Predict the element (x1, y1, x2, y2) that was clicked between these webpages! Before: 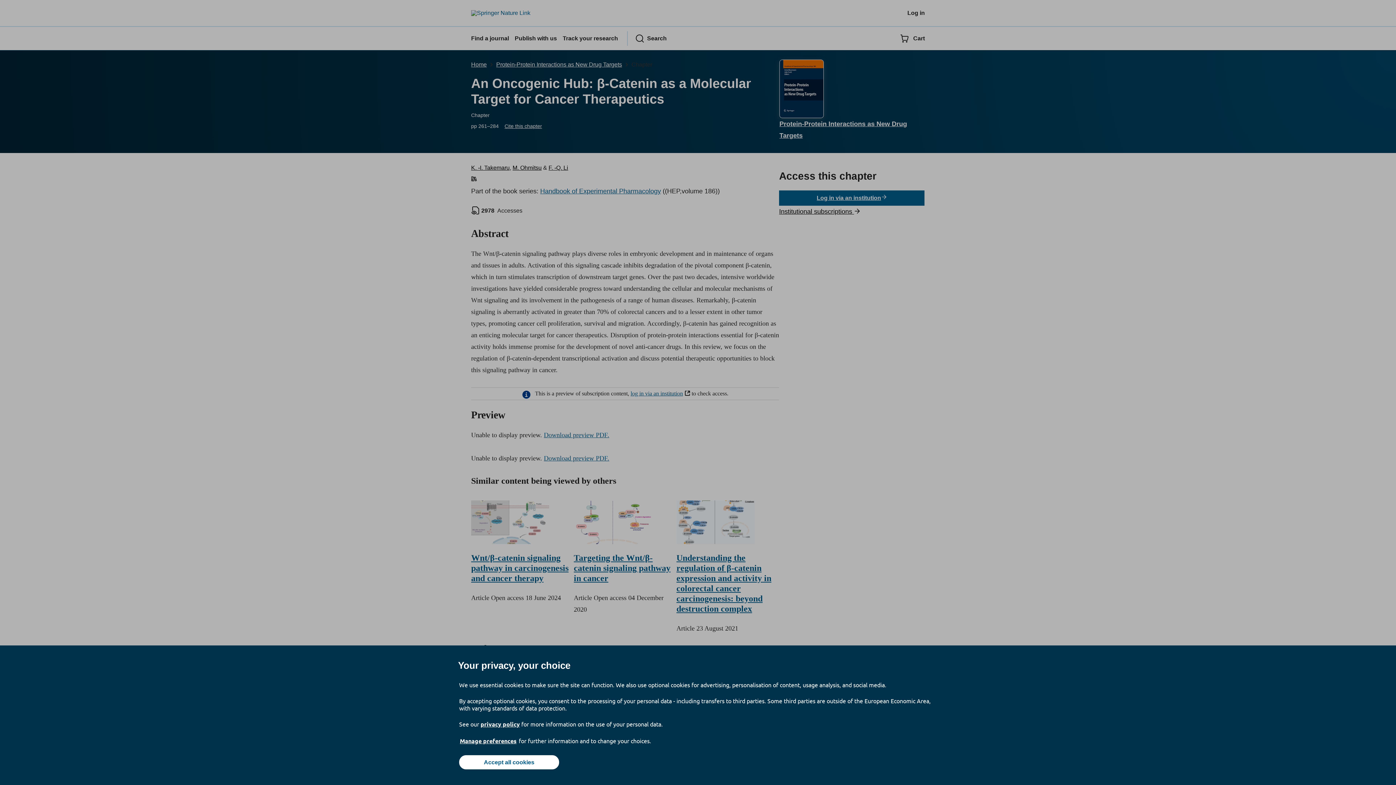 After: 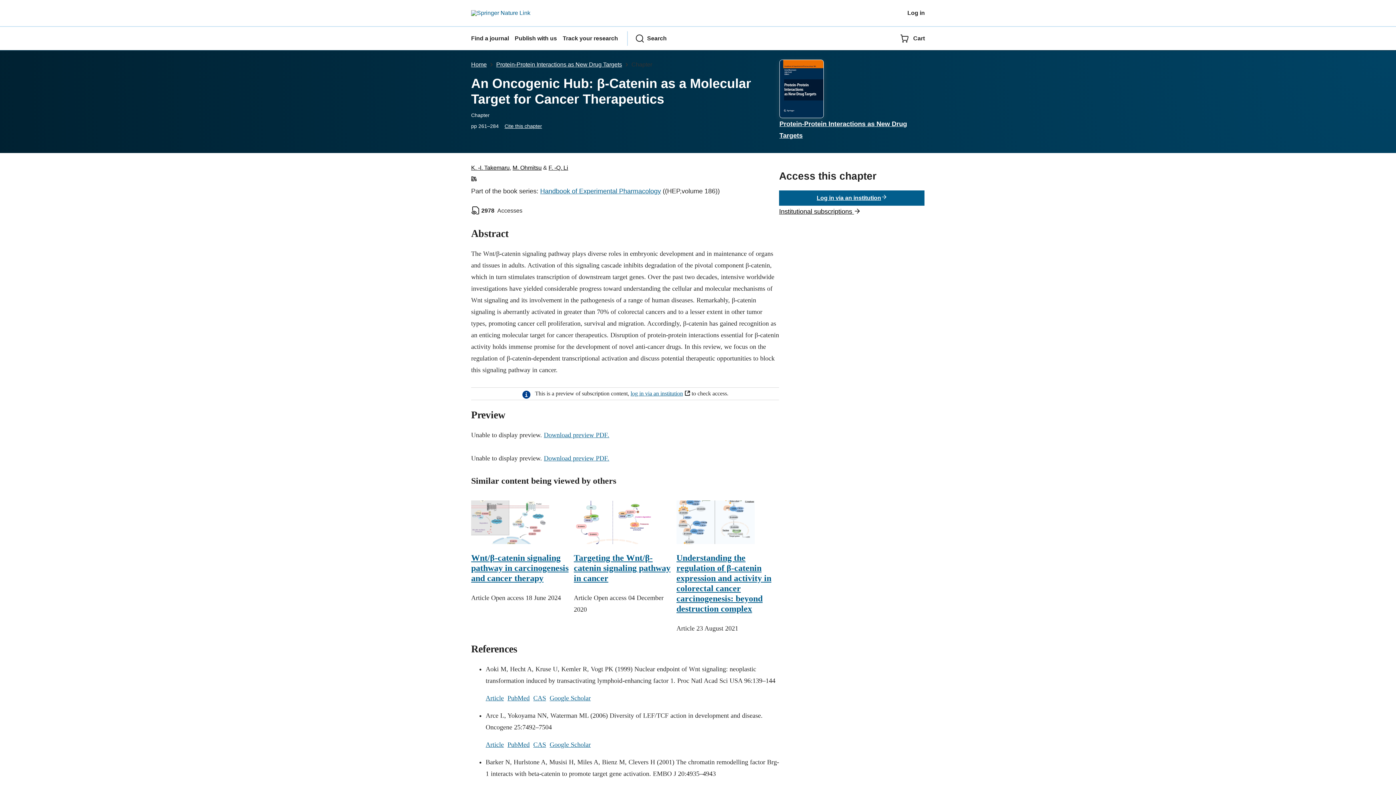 Action: label: Accept all cookies bbox: (459, 755, 559, 769)